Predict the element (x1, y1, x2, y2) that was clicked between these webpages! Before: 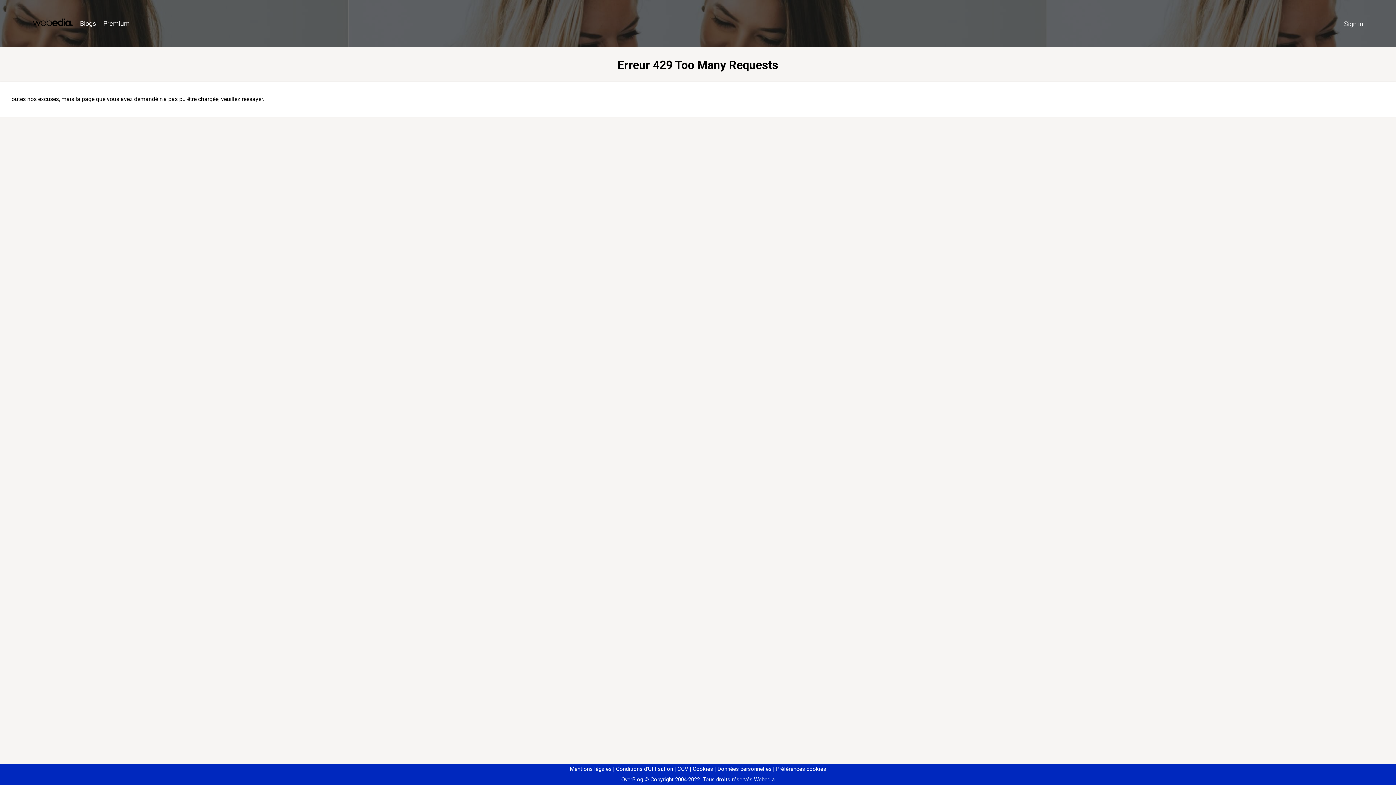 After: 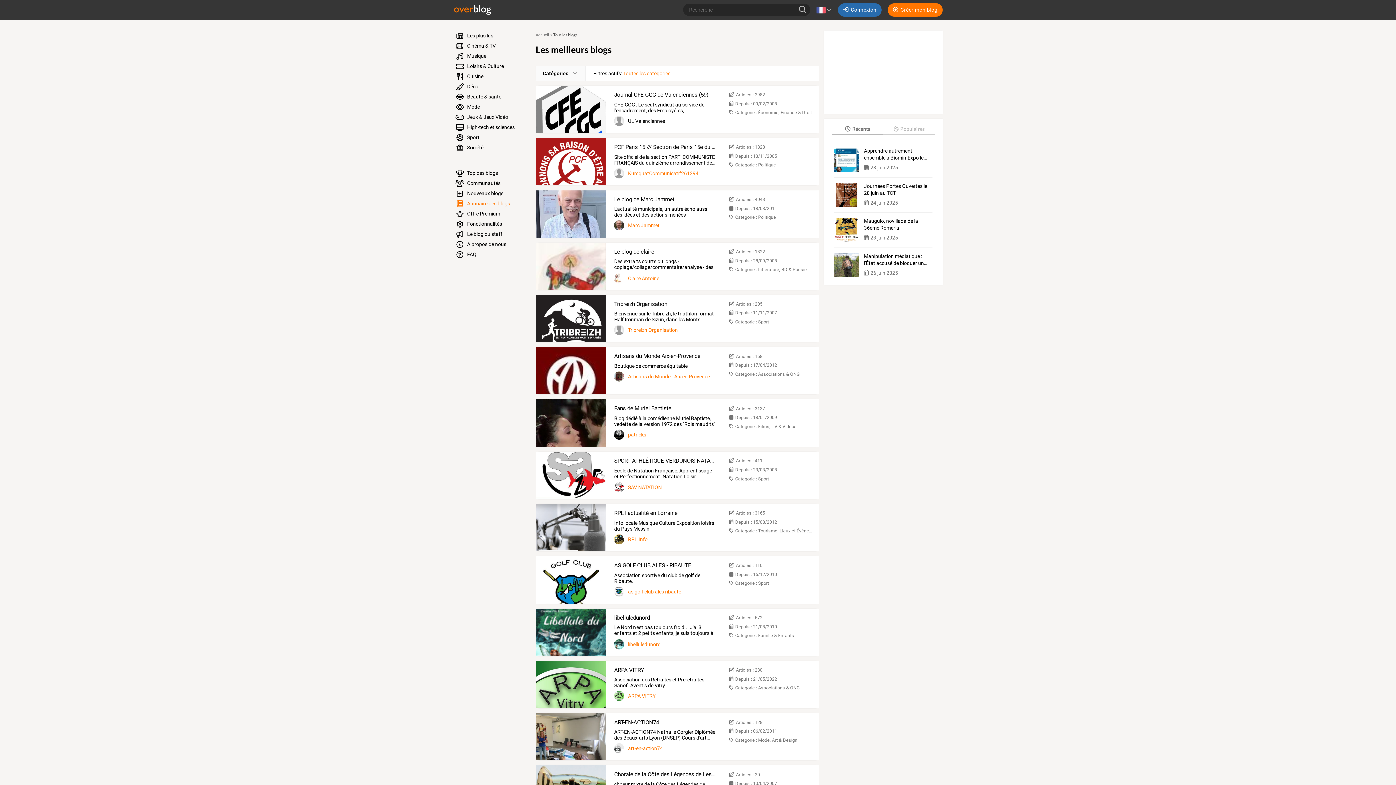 Action: bbox: (76, 16, 99, 31) label: Blogs